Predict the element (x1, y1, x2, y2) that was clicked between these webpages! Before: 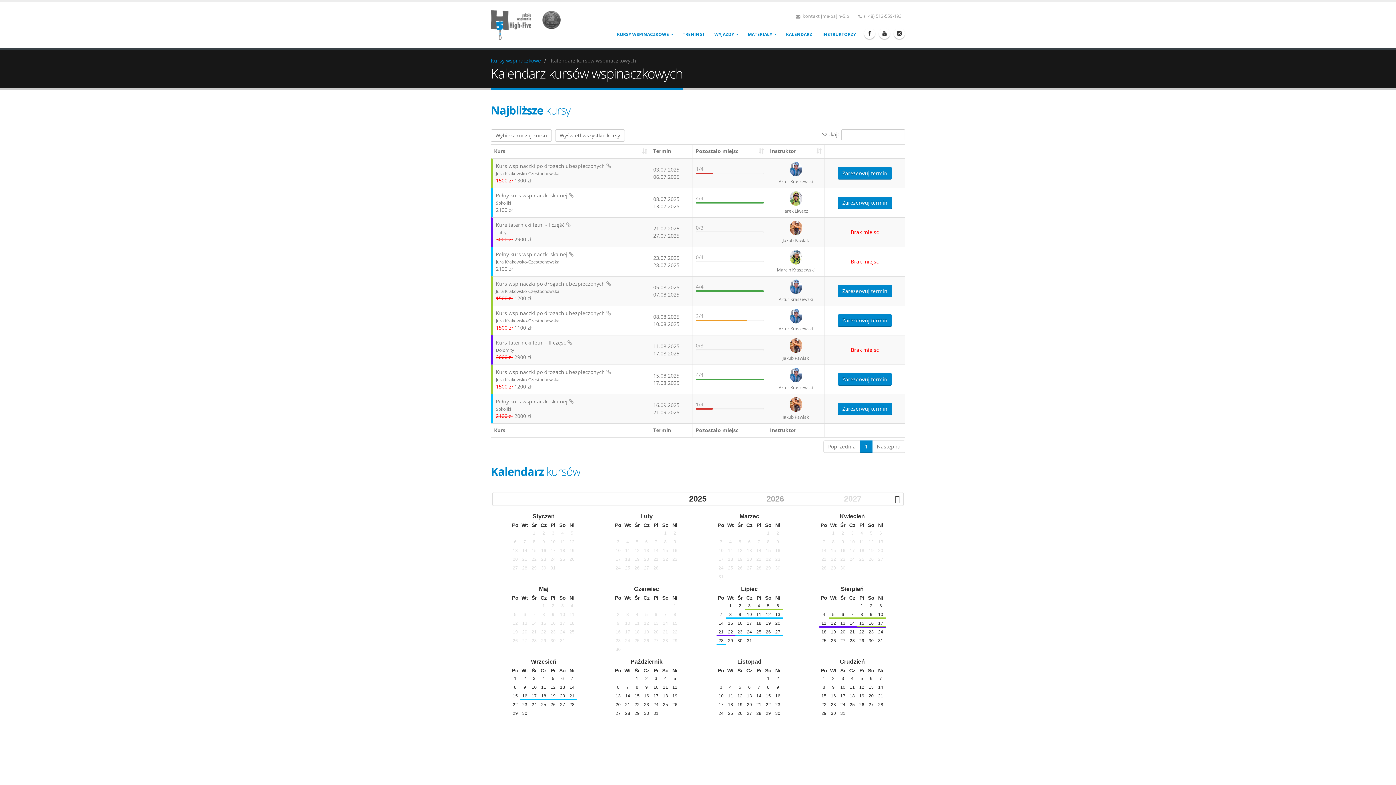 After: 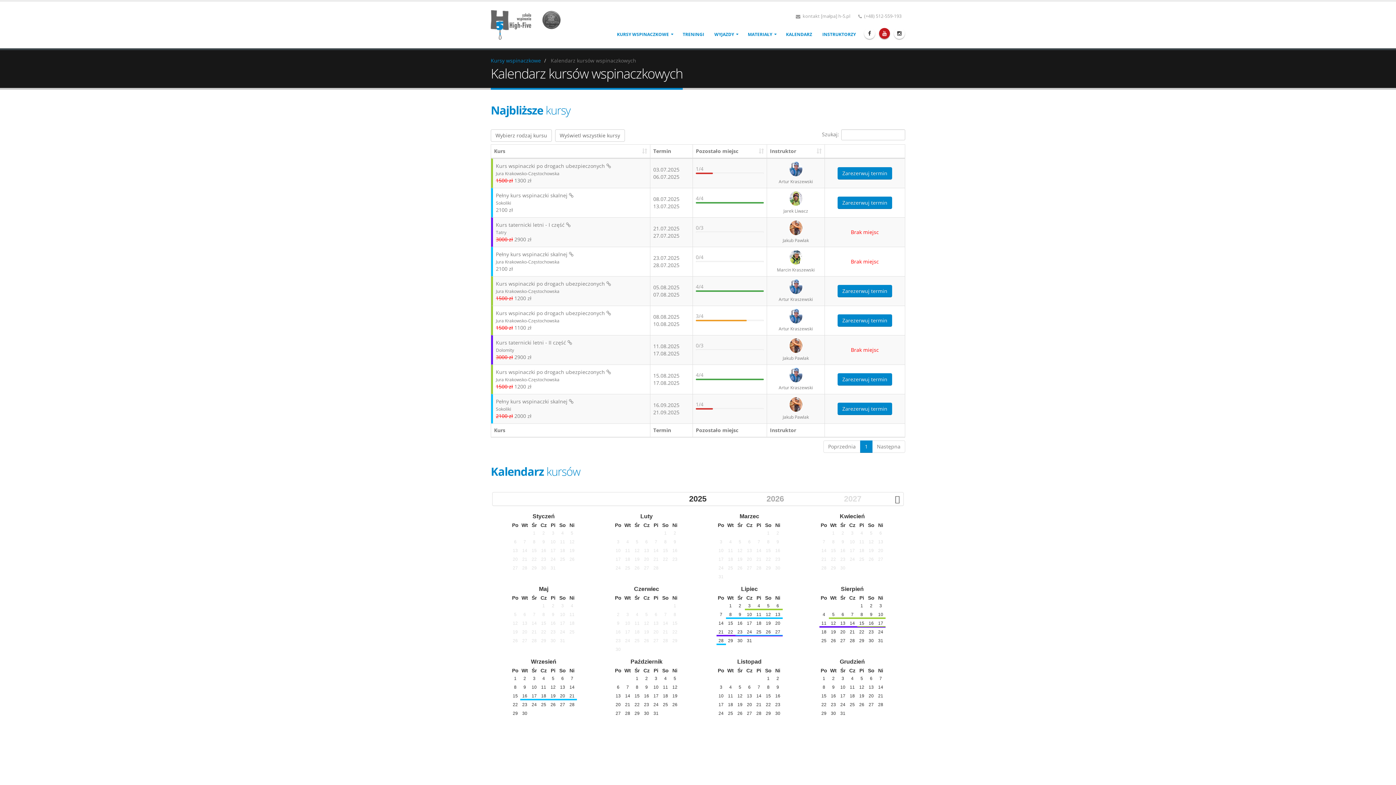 Action: bbox: (879, 28, 890, 38)